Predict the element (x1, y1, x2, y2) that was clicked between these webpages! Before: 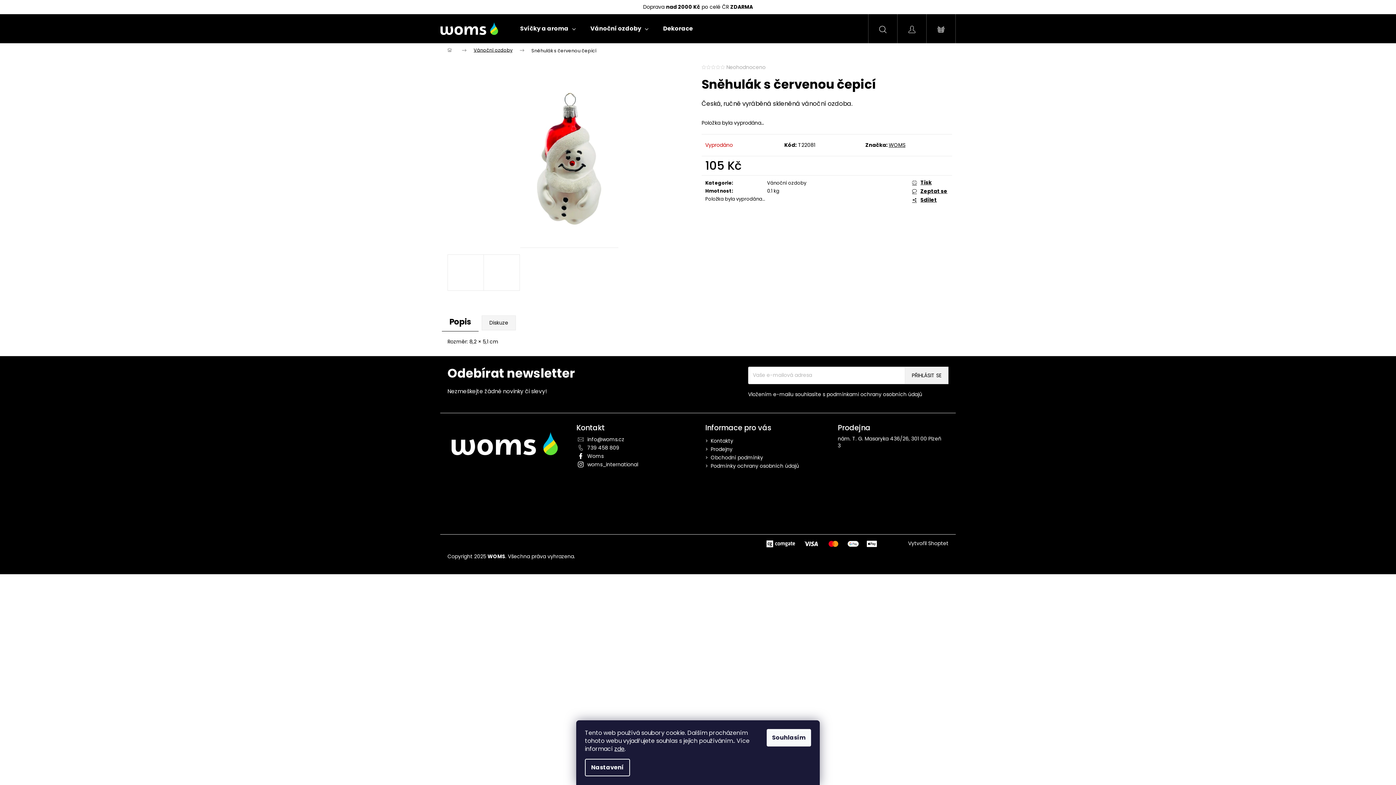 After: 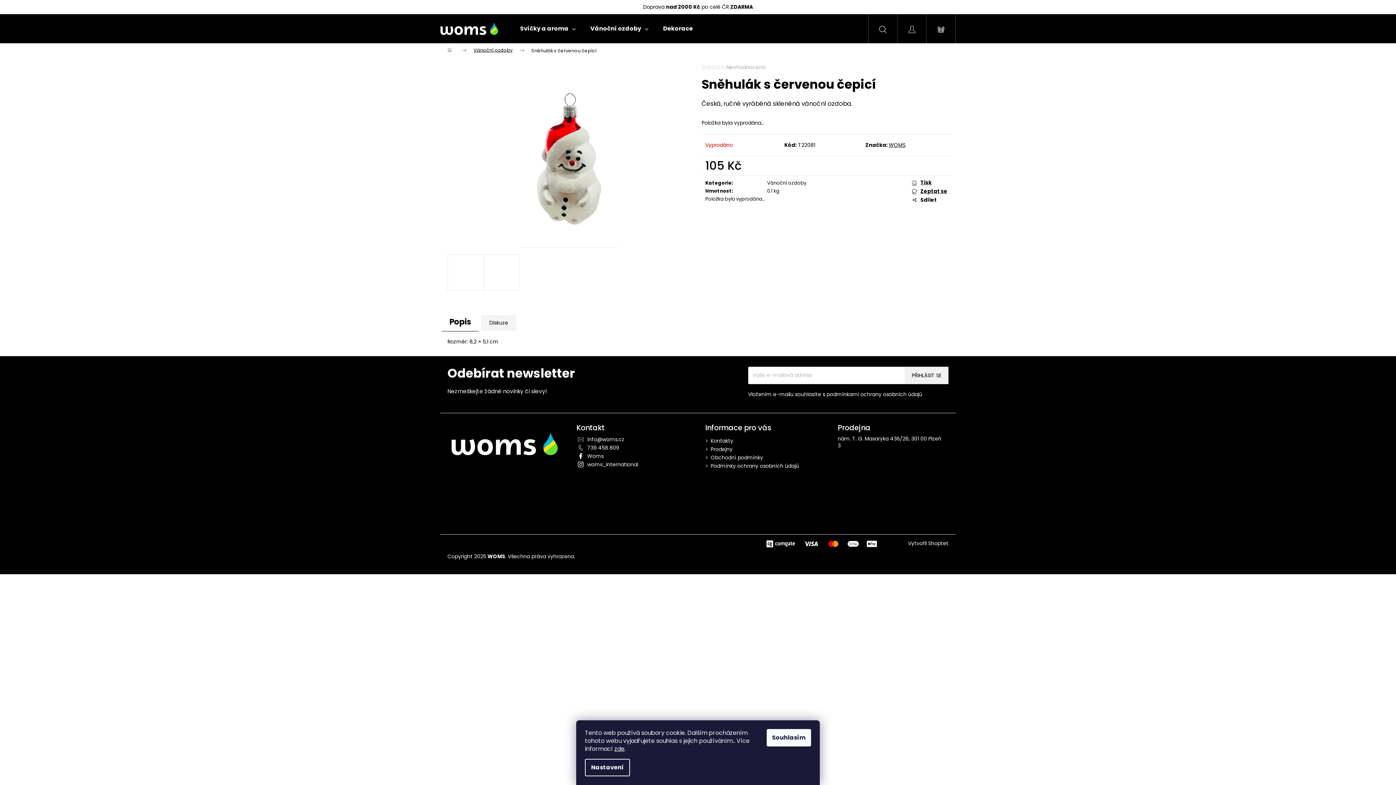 Action: label: Sdílet bbox: (912, 196, 948, 203)